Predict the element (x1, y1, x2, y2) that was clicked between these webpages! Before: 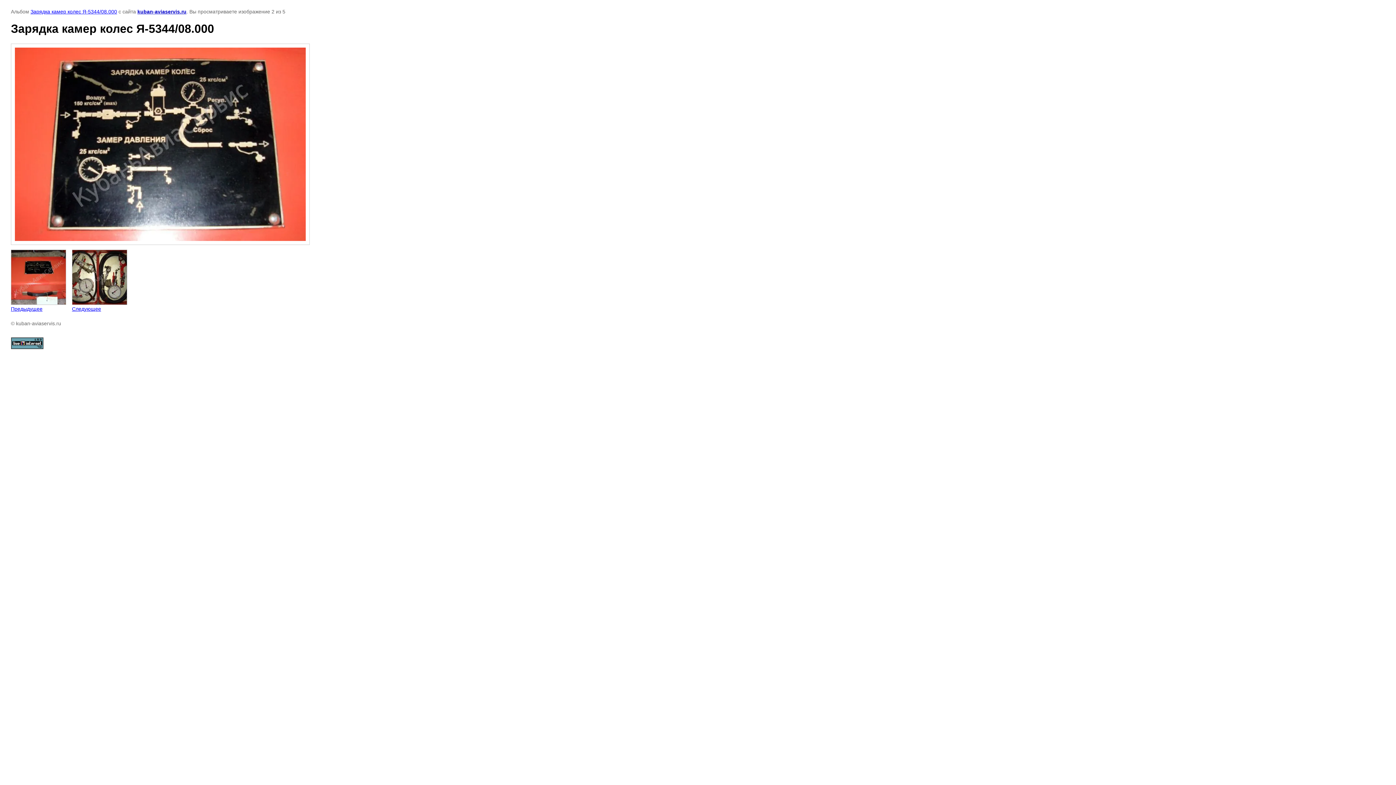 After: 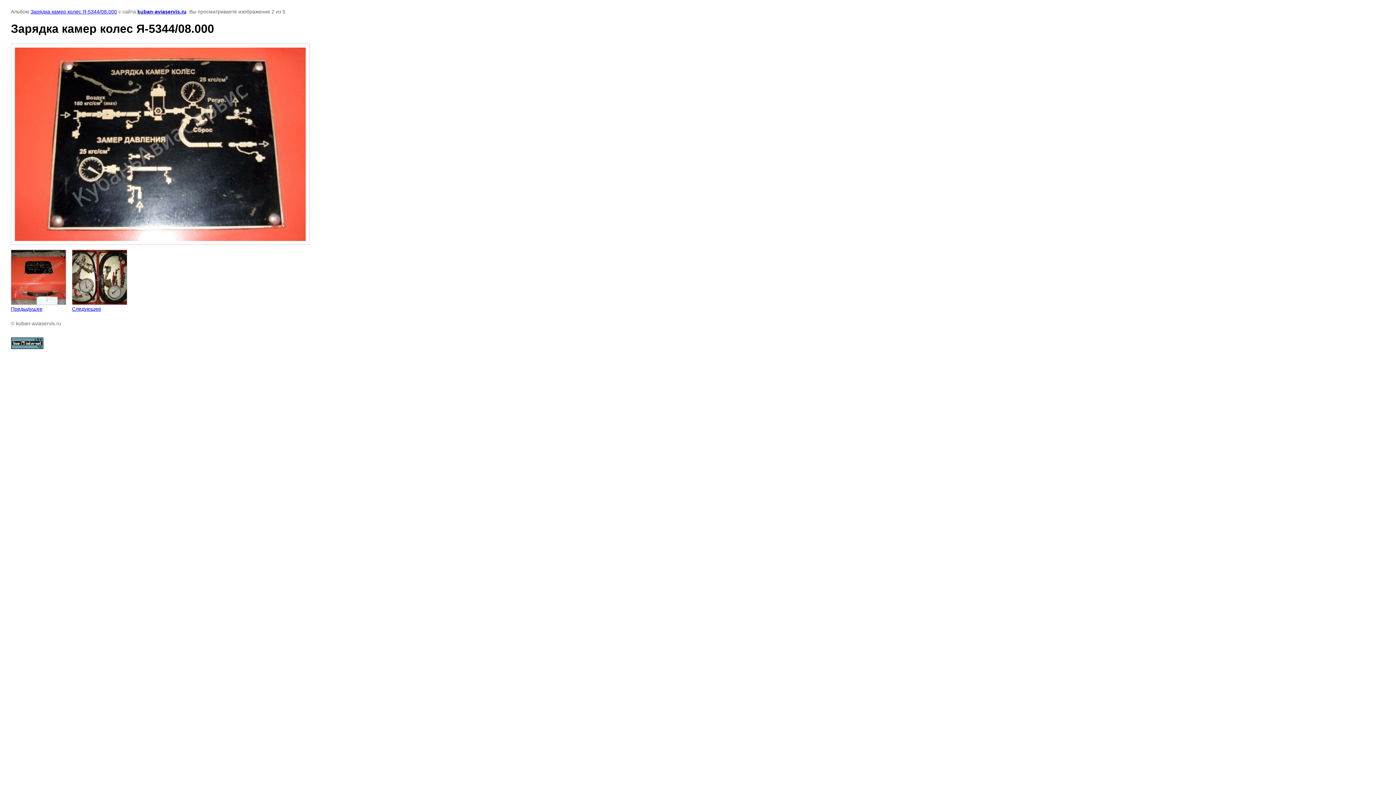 Action: bbox: (10, 344, 43, 350)